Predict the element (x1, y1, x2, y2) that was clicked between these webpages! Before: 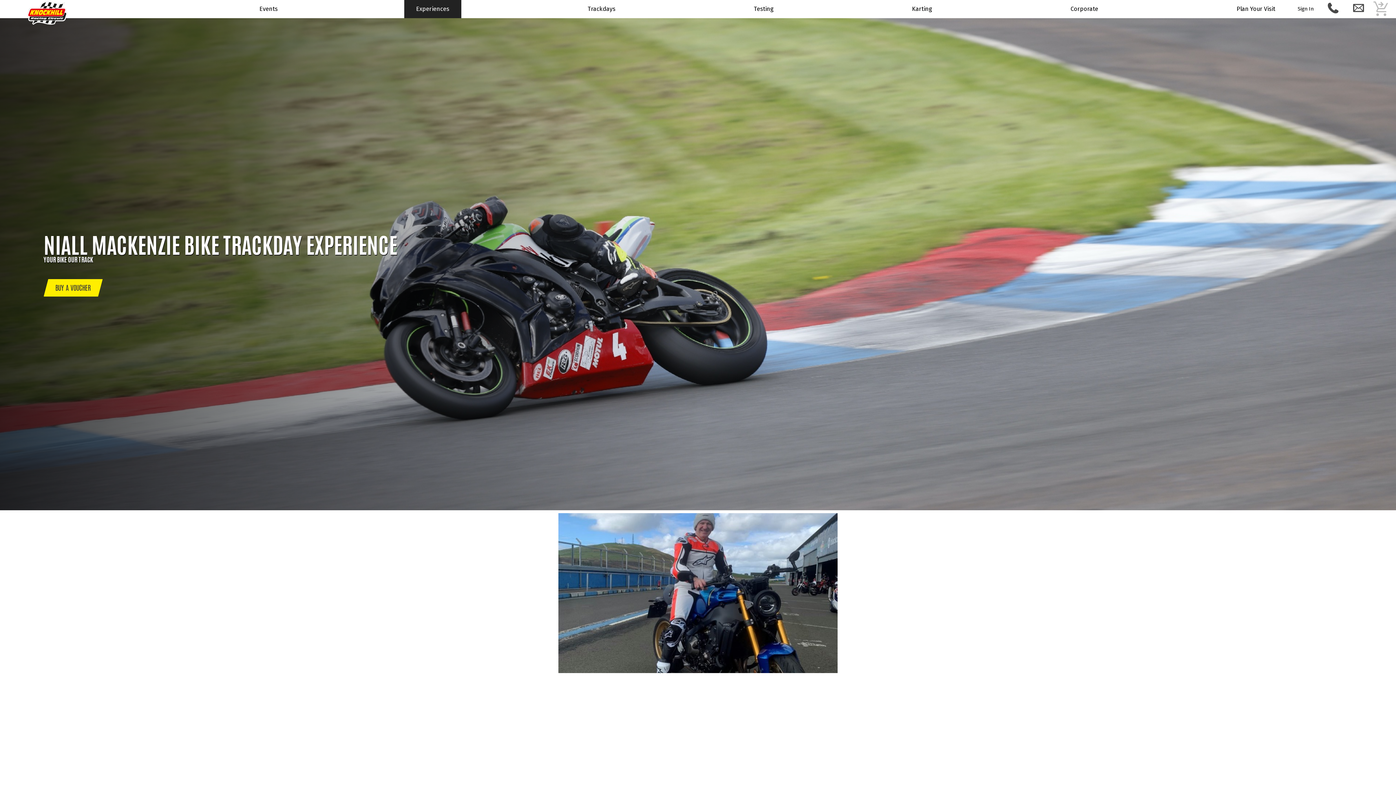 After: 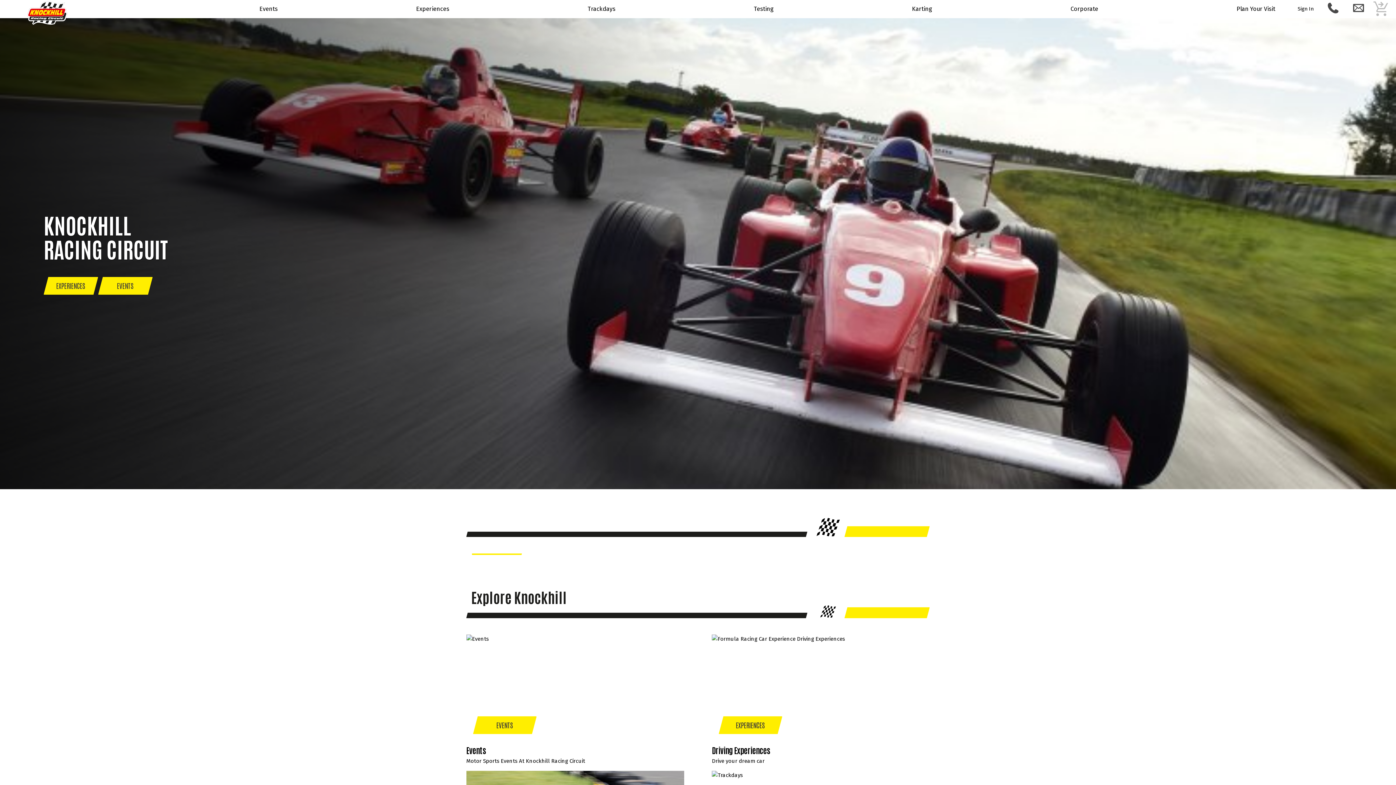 Action: bbox: (27, 19, 67, 26)